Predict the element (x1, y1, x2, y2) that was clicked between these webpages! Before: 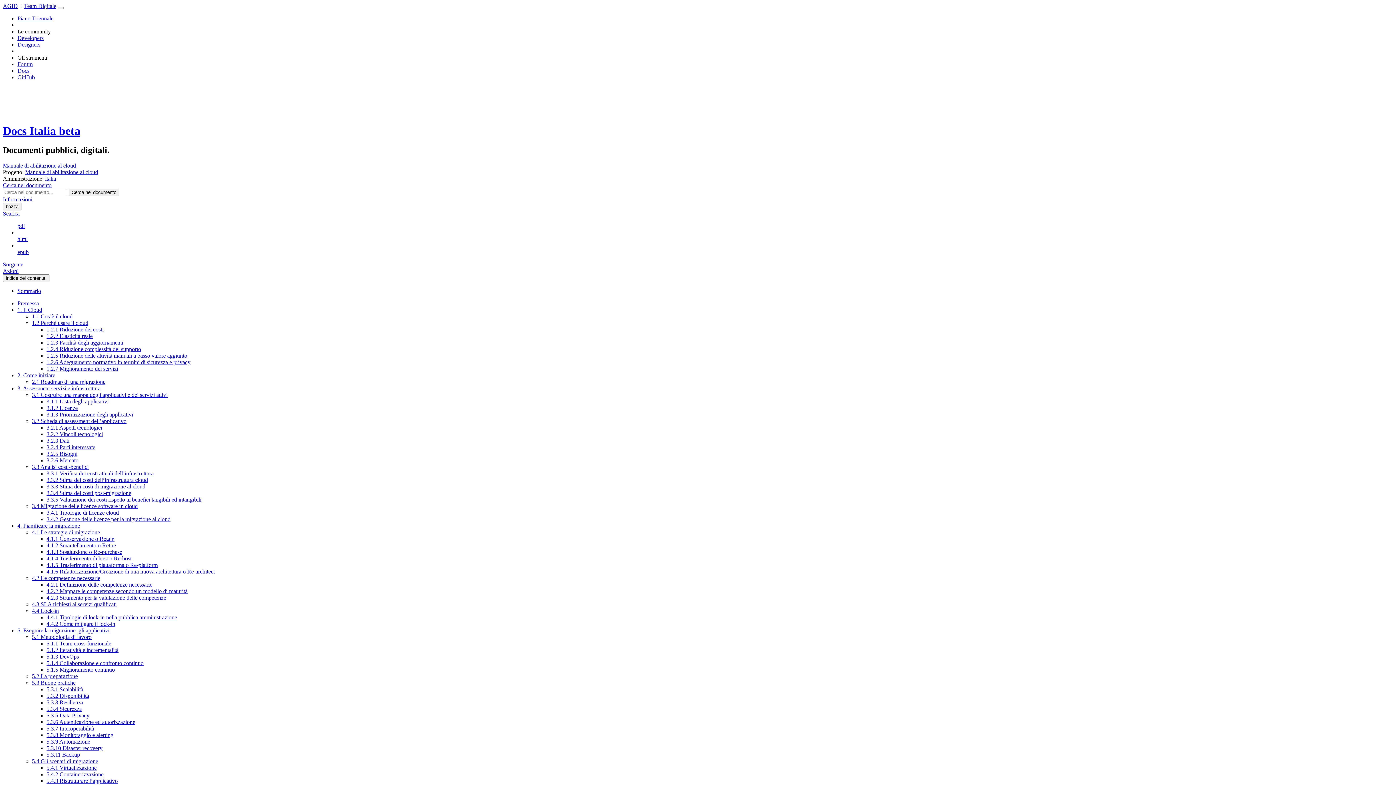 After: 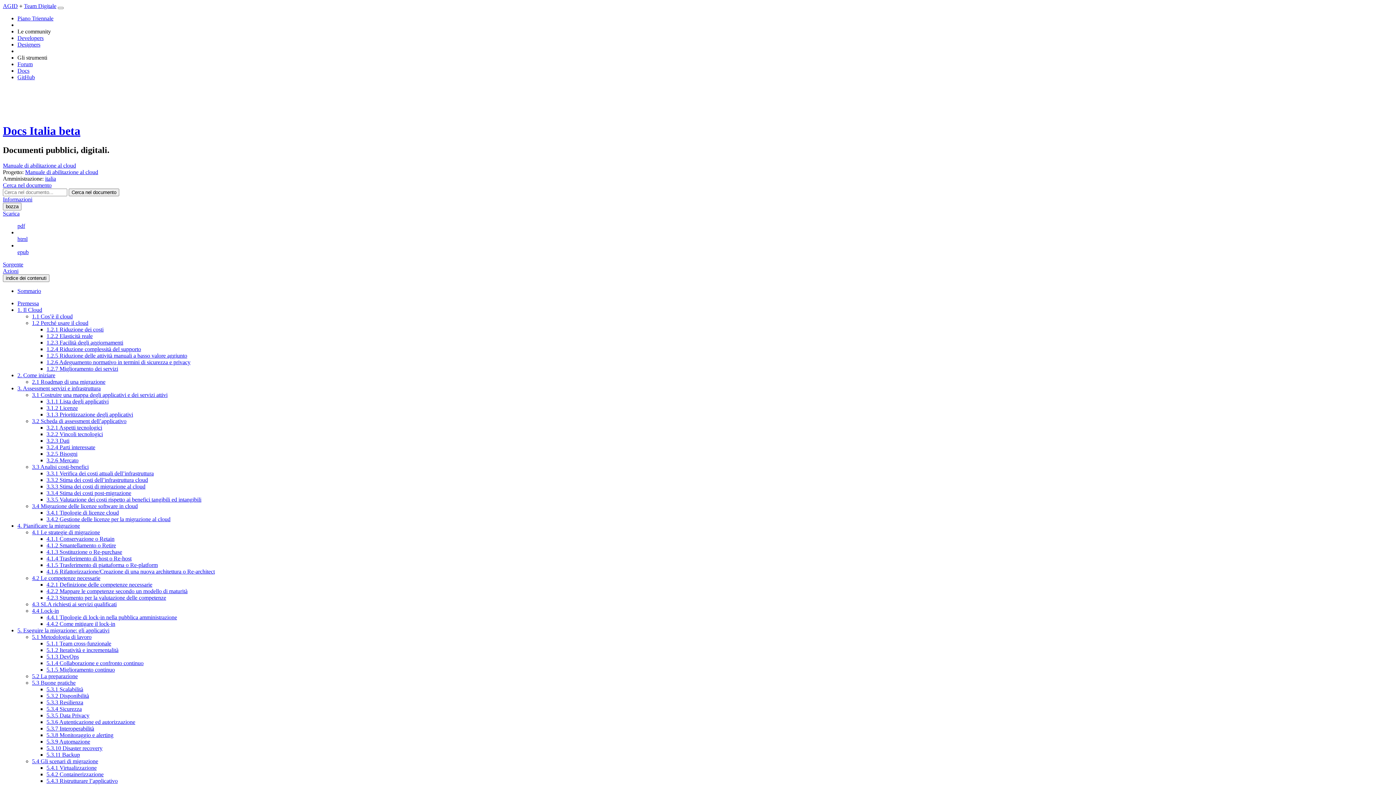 Action: bbox: (46, 346, 141, 352) label: 1.2.4 Riduzione complessità del supporto